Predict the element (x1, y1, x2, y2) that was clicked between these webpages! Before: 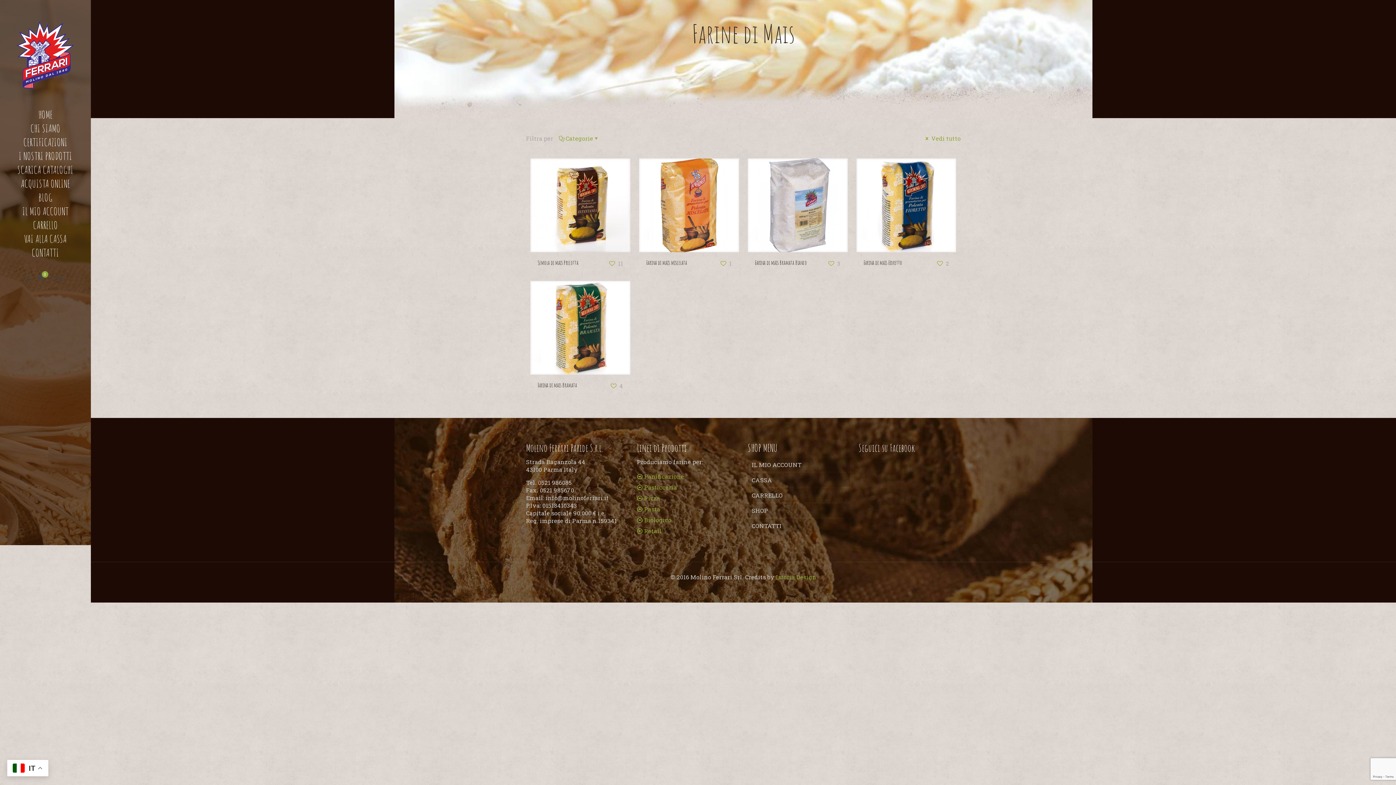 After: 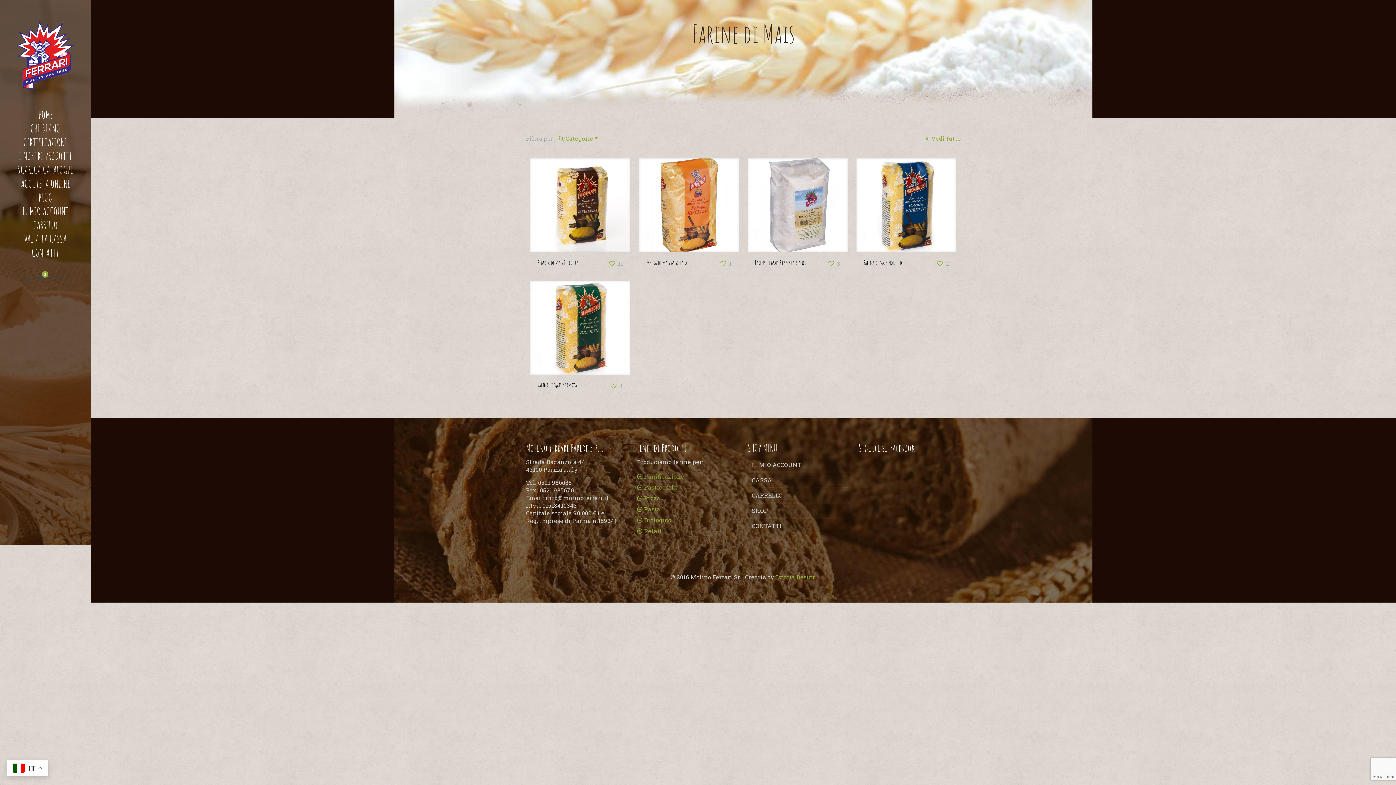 Action: bbox: (644, 472, 684, 480) label: Panificazione